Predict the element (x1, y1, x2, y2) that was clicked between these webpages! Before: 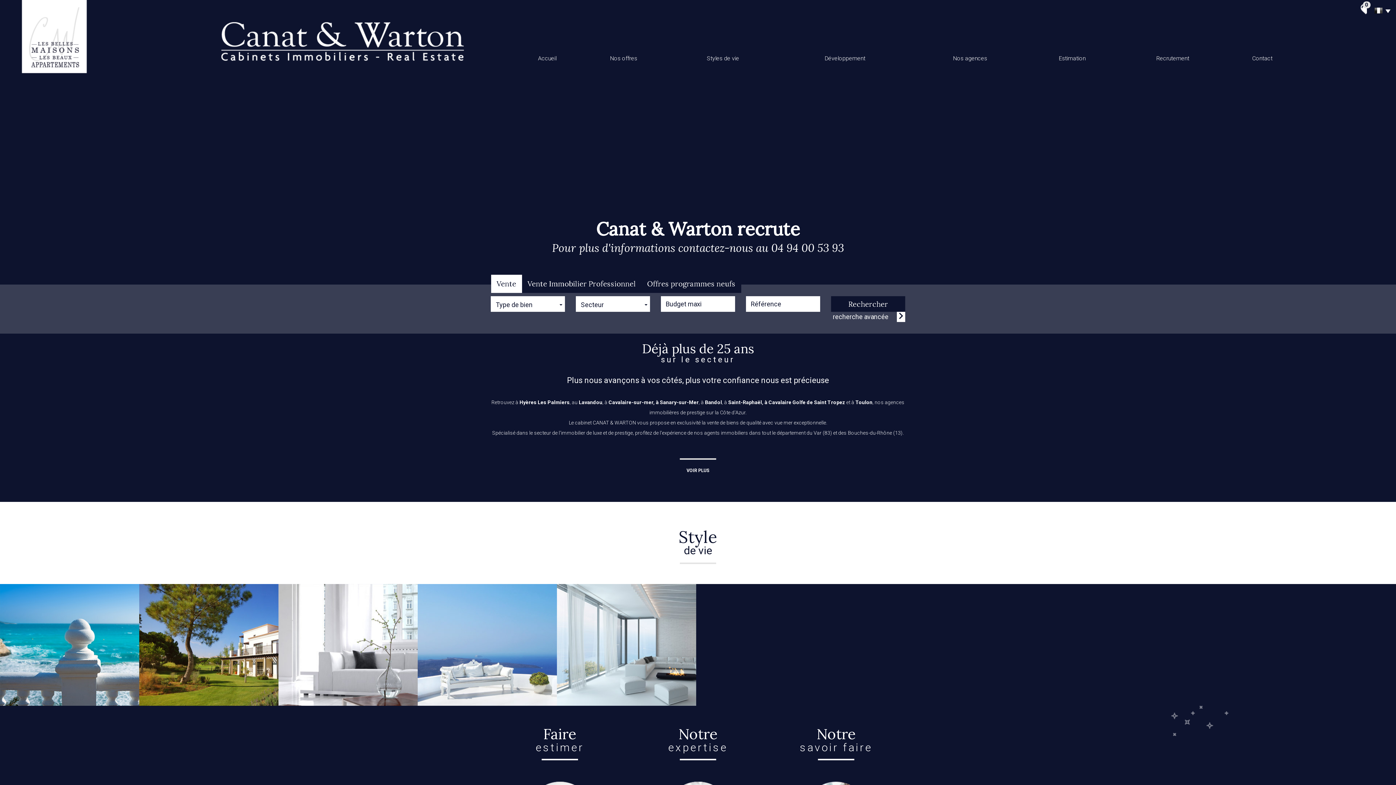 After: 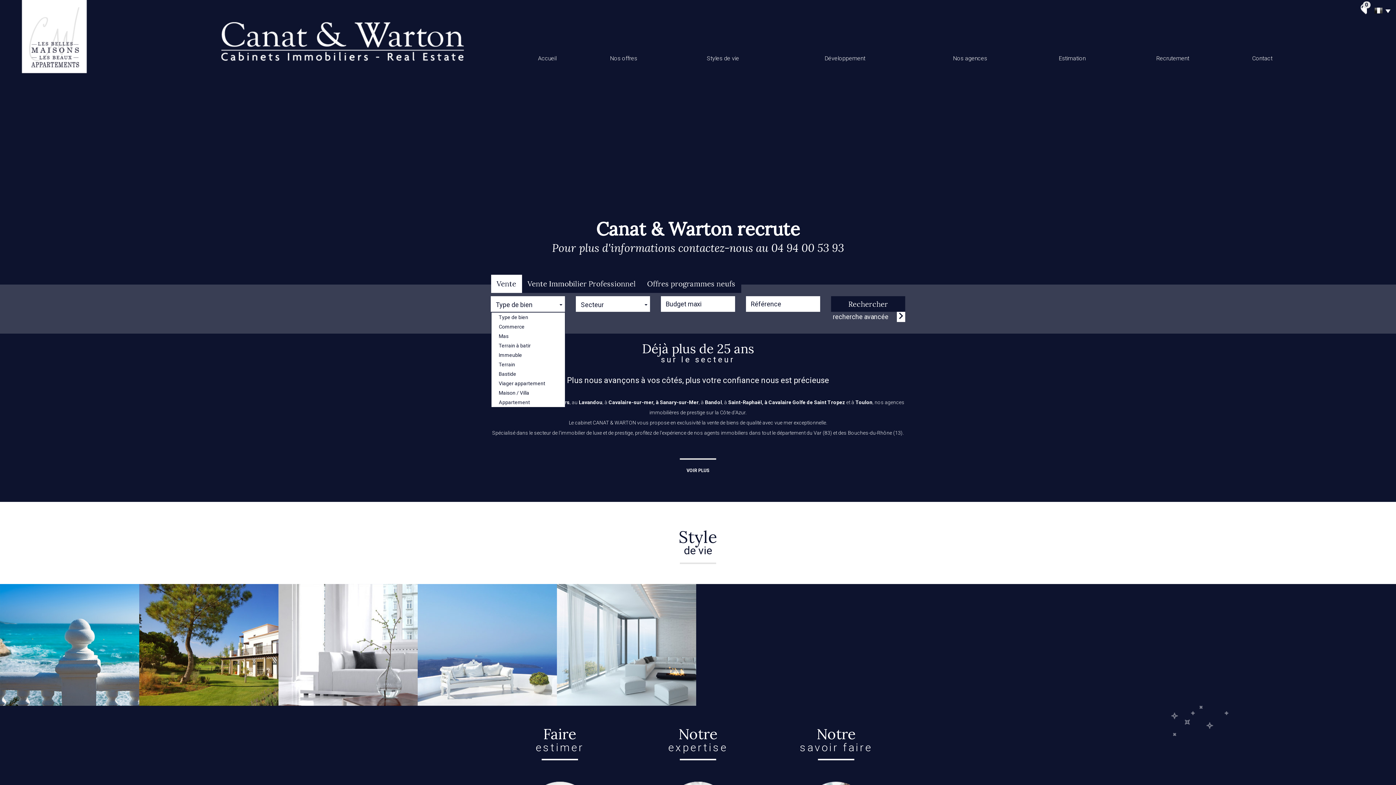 Action: bbox: (491, 296, 564, 313) label: Type de bien
 